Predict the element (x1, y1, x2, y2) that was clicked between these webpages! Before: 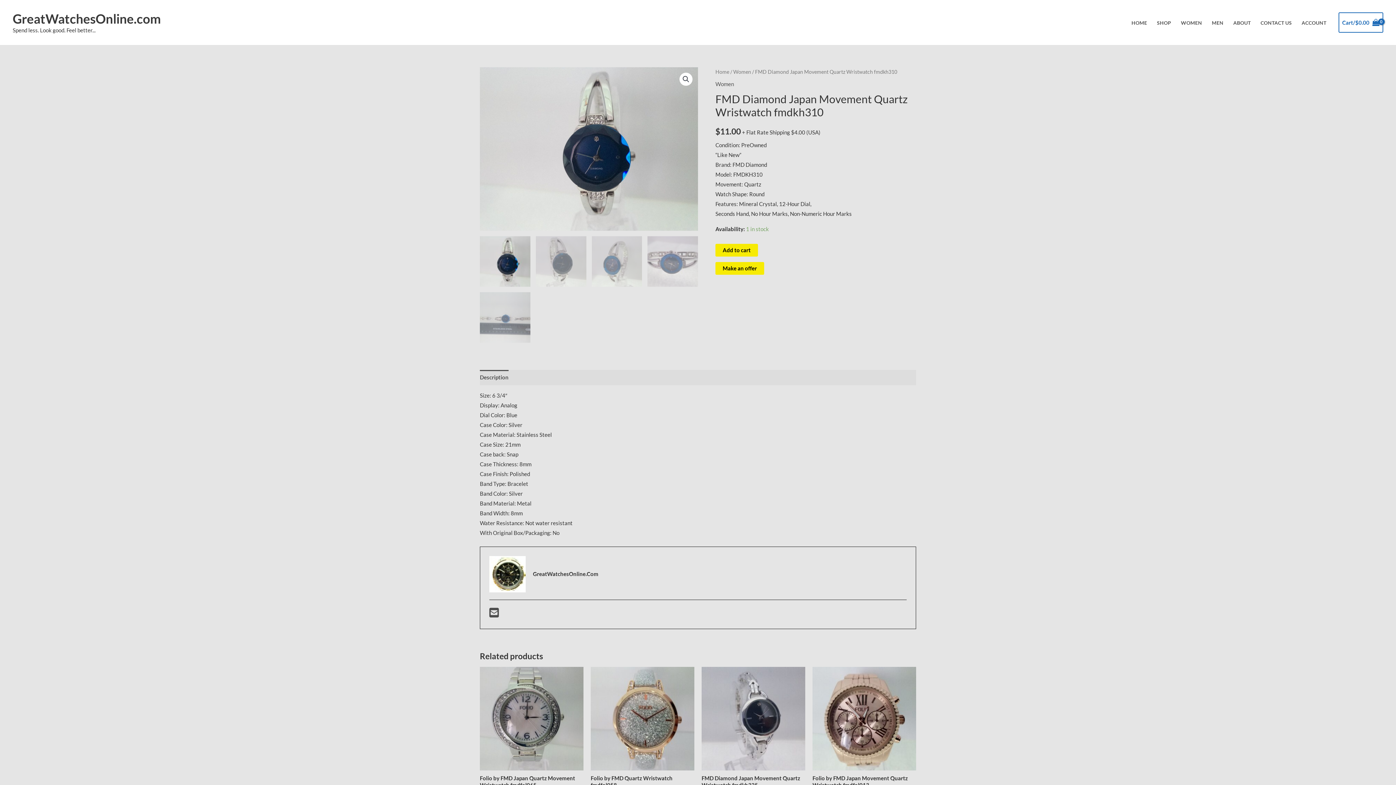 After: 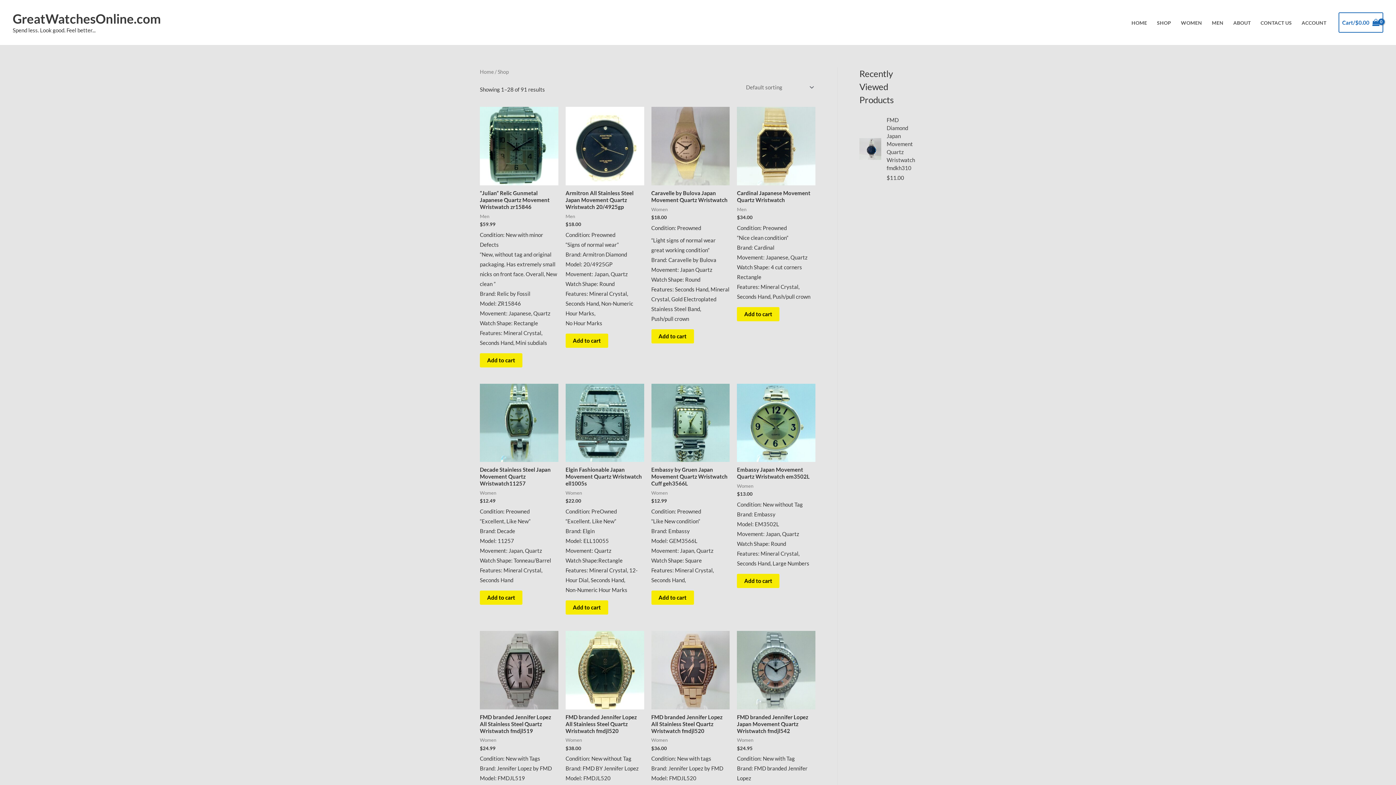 Action: bbox: (1152, 18, 1176, 27) label: SHOP